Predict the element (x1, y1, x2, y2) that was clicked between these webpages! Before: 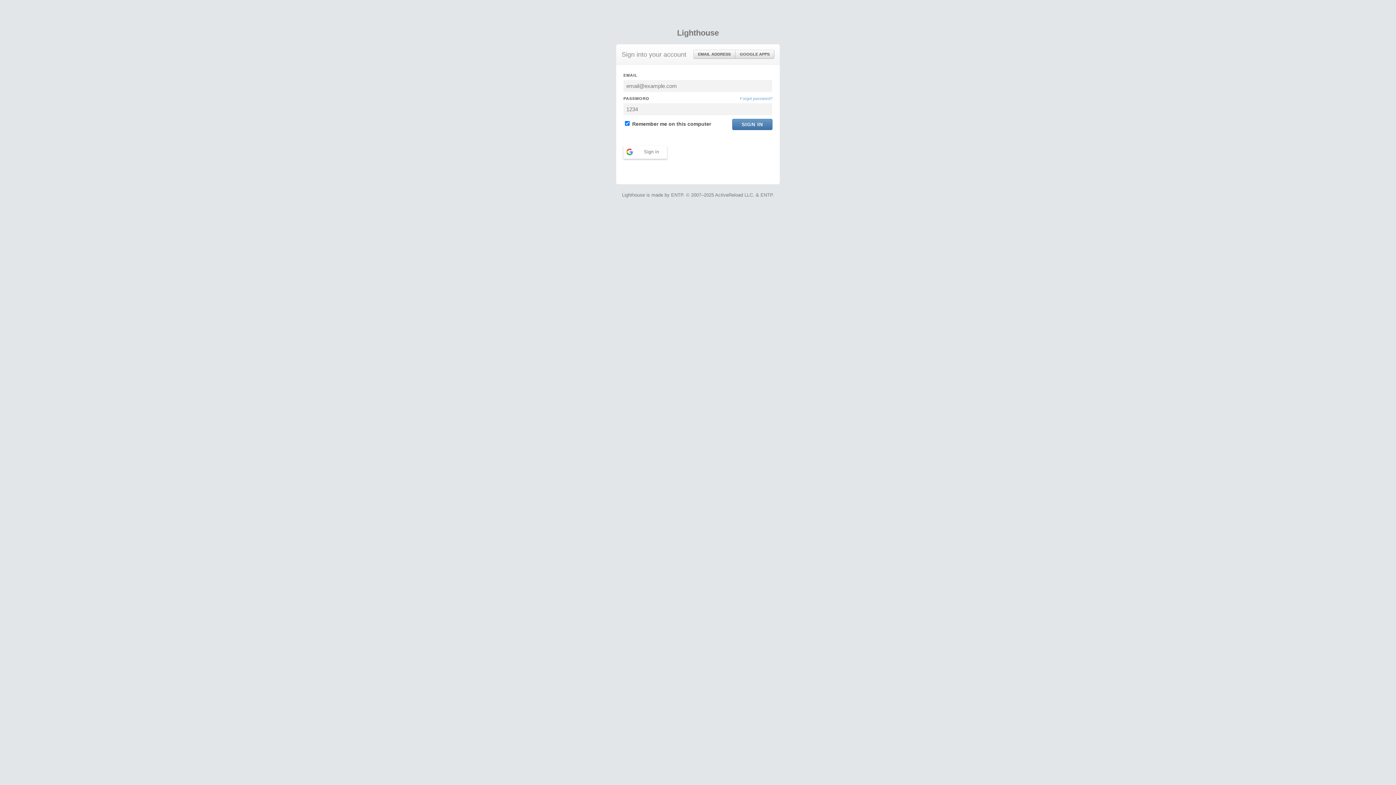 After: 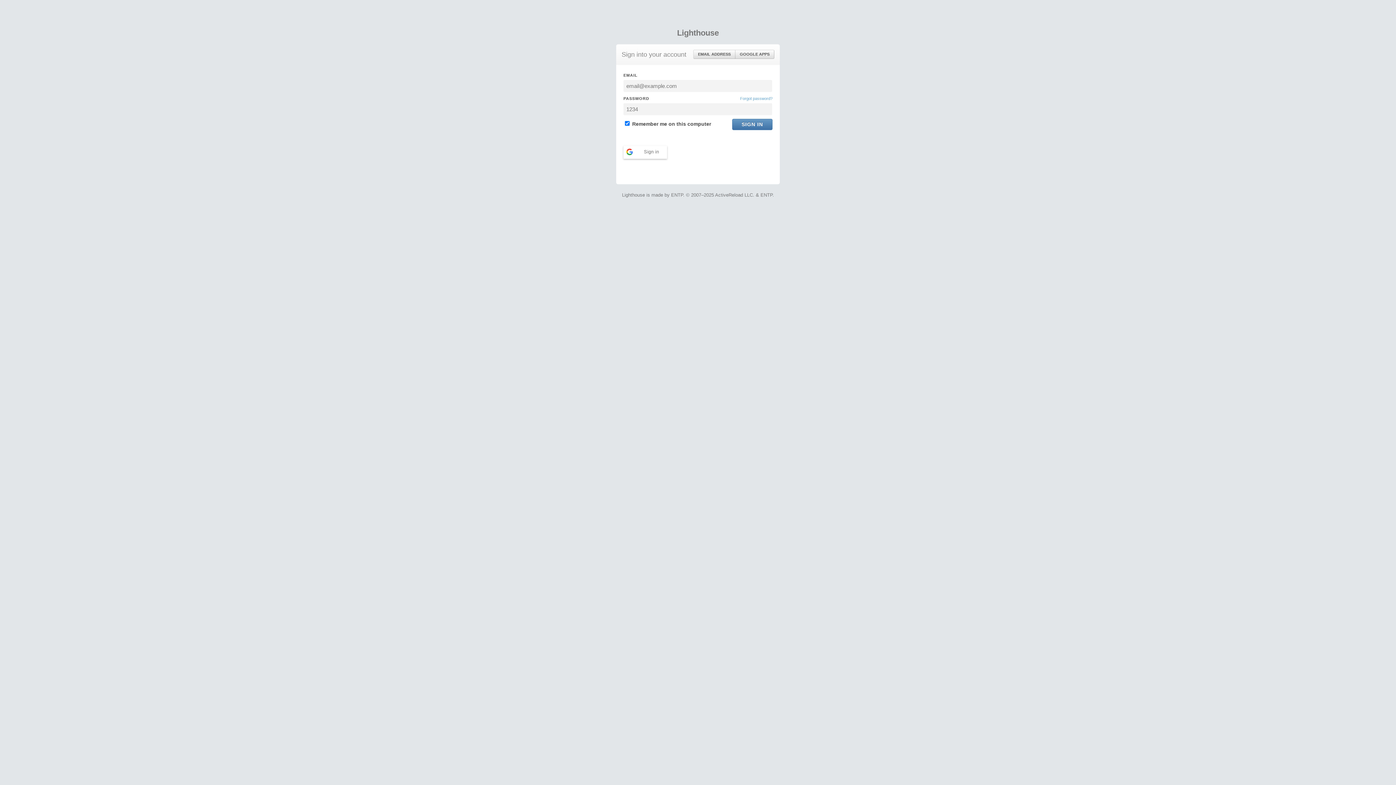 Action: label: EMAIL ADDRESS bbox: (693, 50, 735, 58)